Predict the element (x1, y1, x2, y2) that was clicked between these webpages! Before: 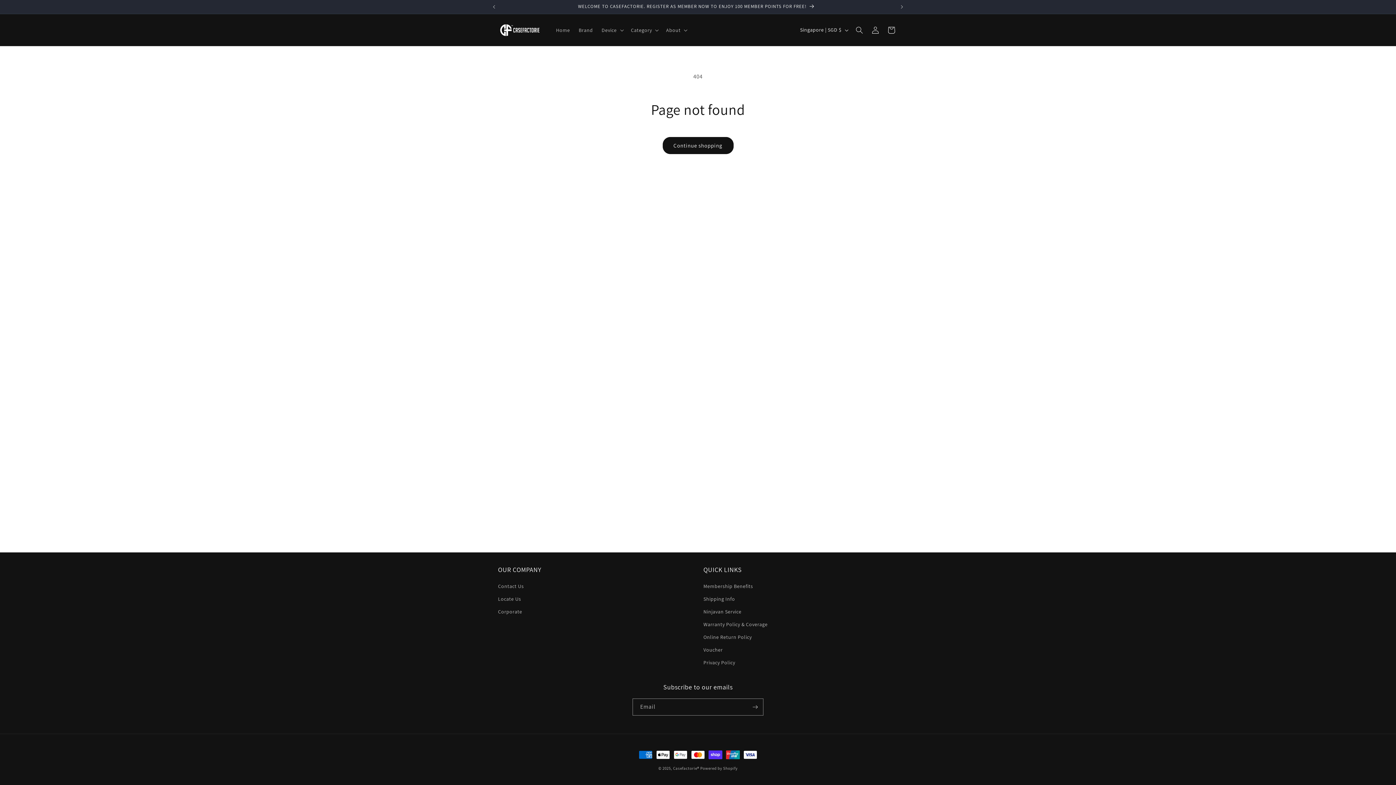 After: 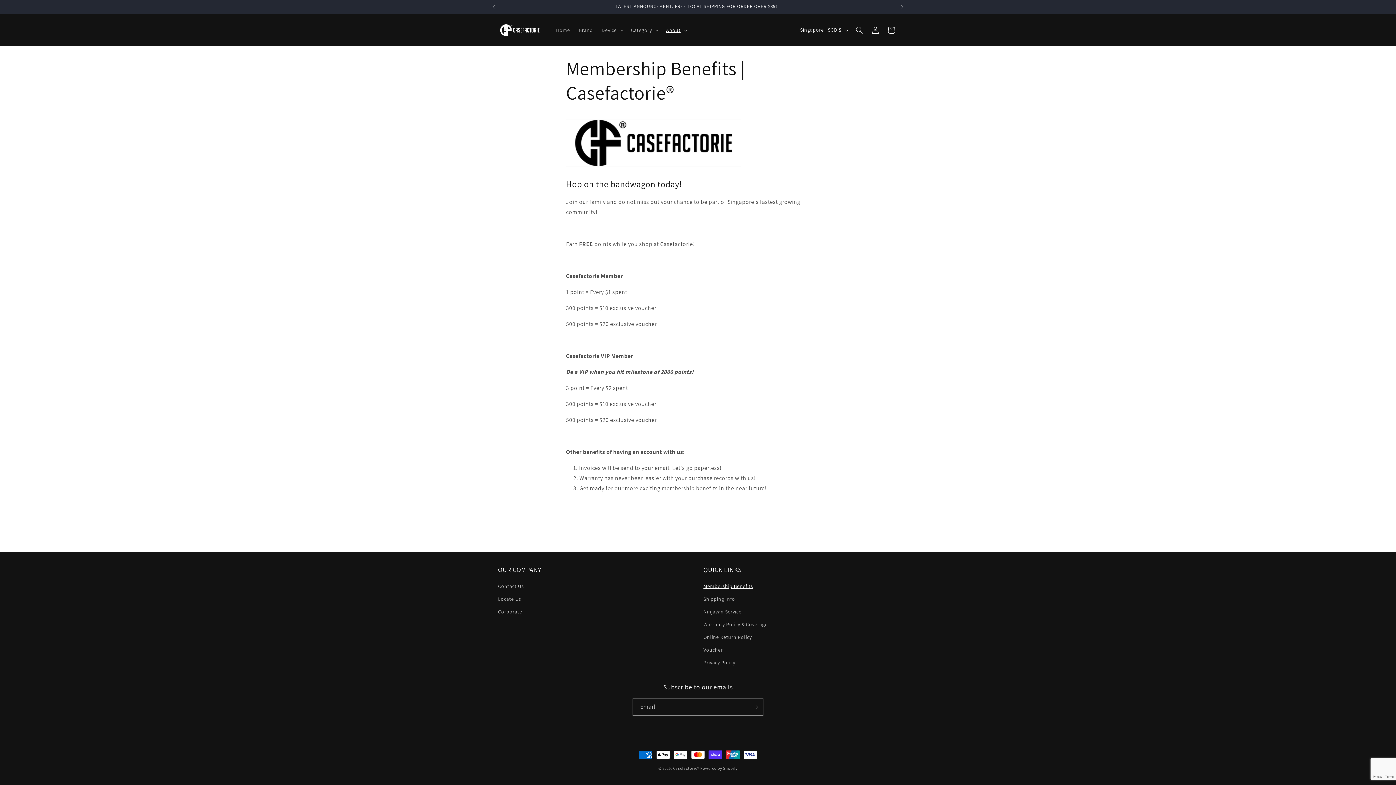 Action: bbox: (703, 582, 753, 593) label: Membership Benefits